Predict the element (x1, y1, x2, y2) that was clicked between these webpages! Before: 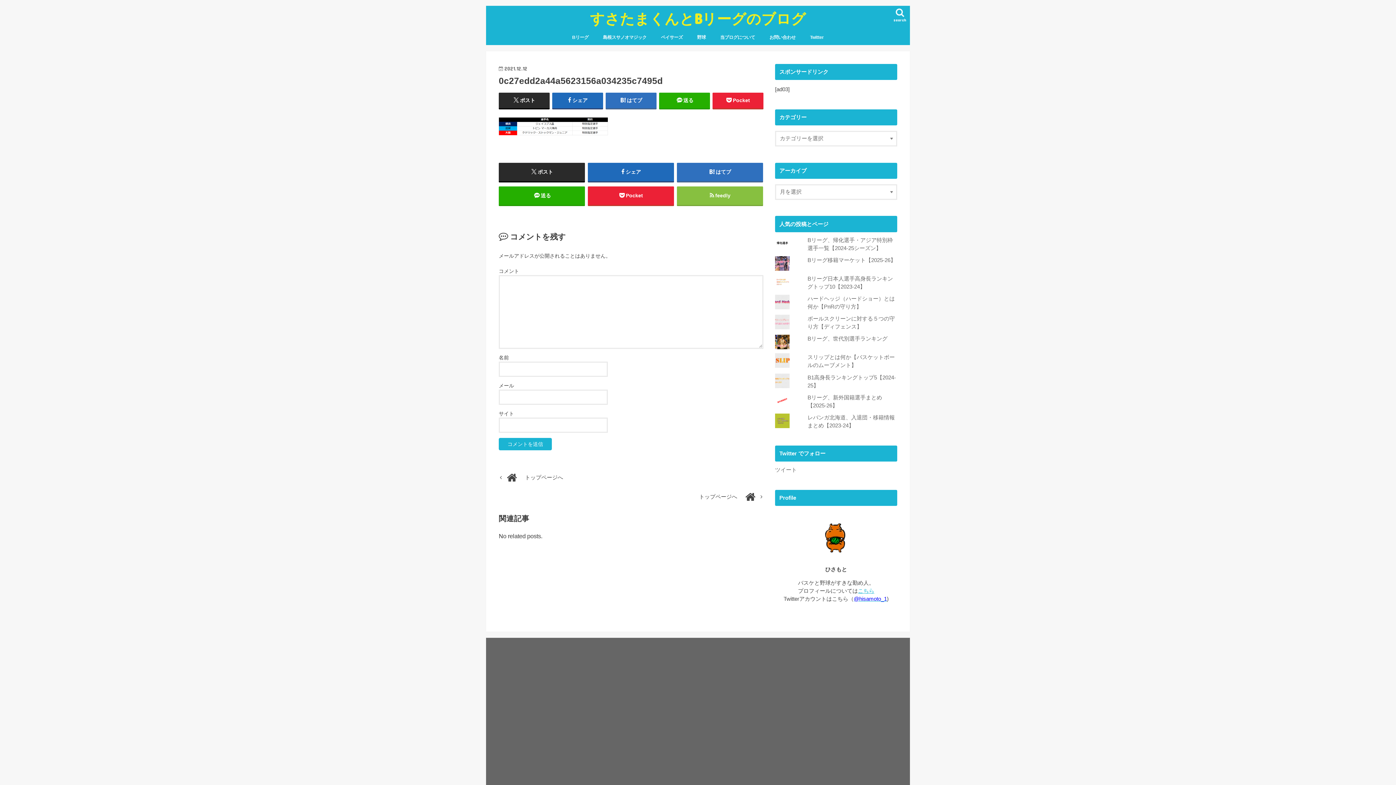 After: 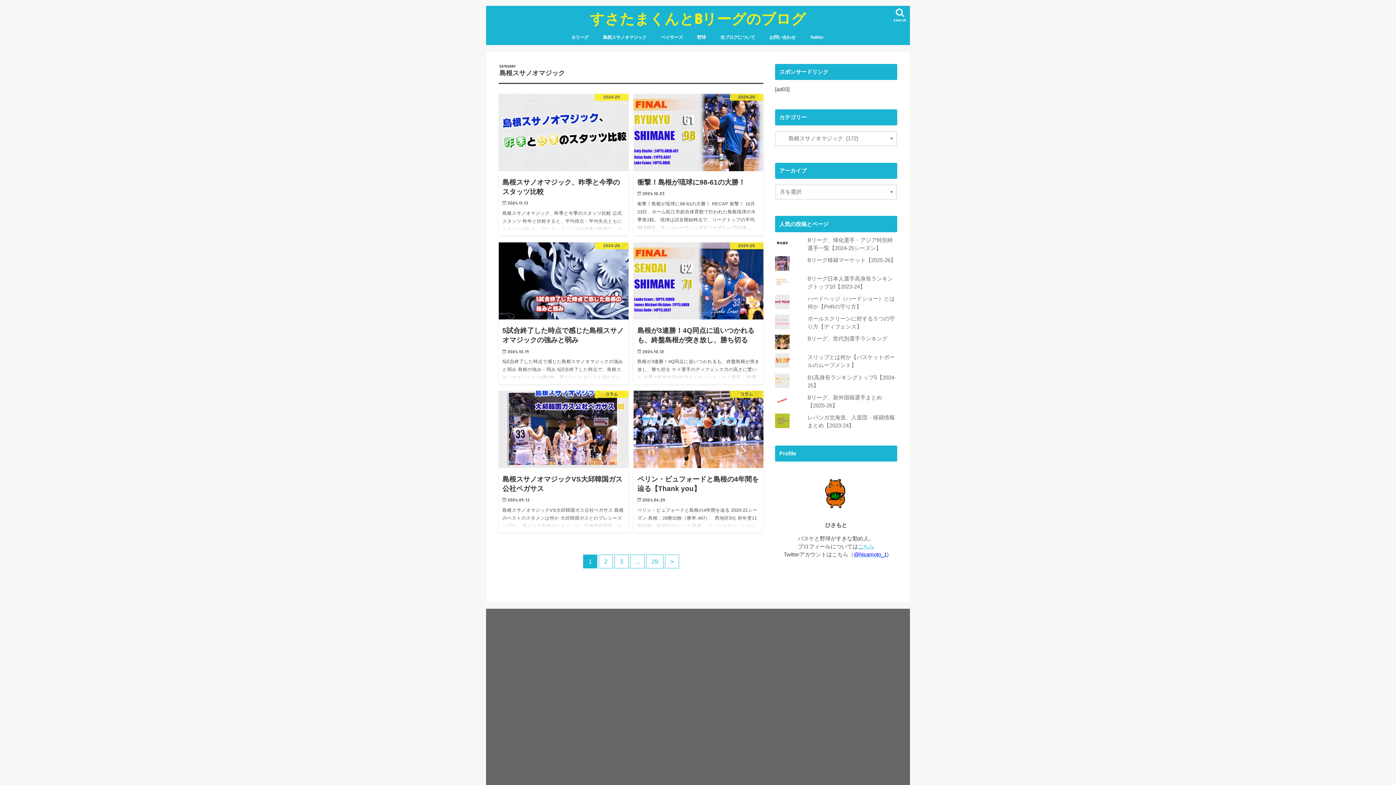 Action: bbox: (595, 29, 653, 45) label: 島根スサノオマジック